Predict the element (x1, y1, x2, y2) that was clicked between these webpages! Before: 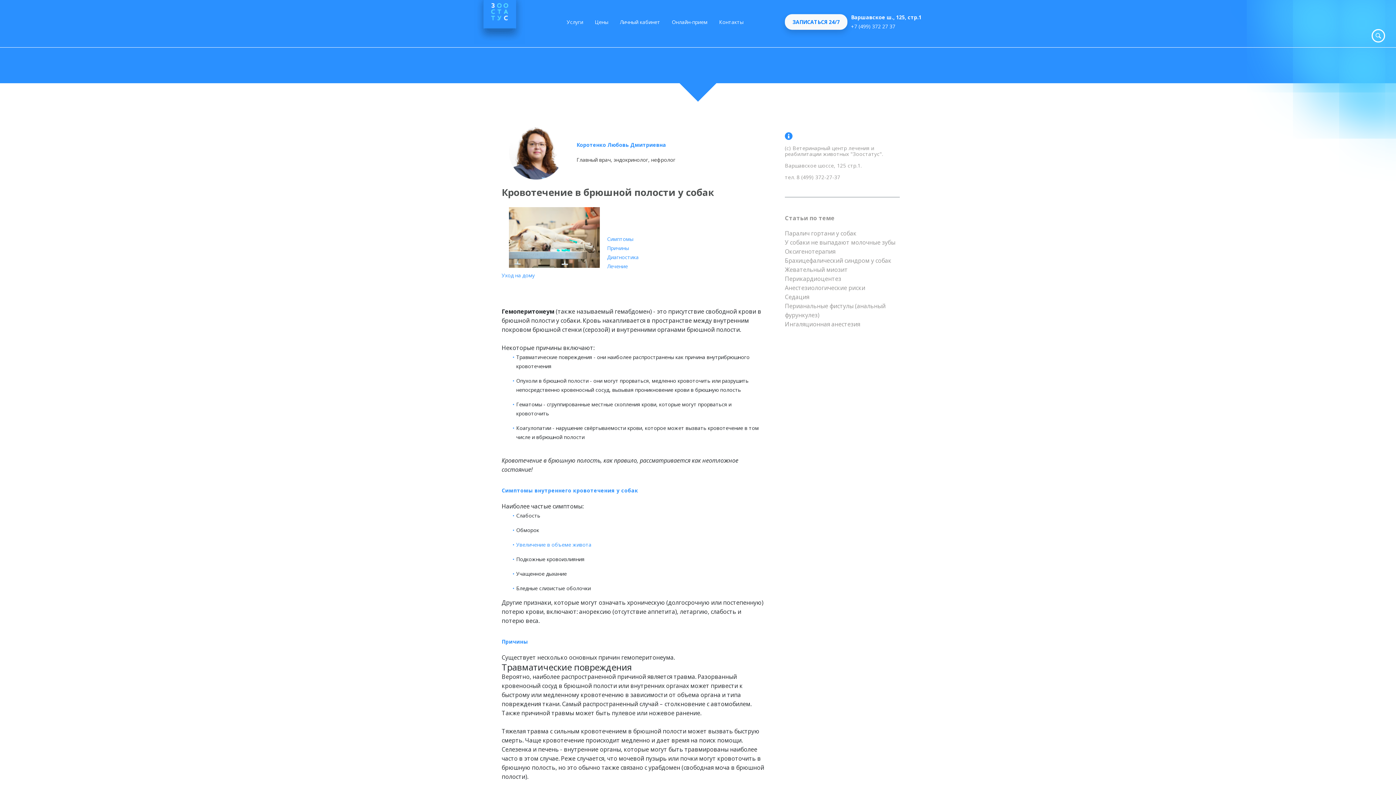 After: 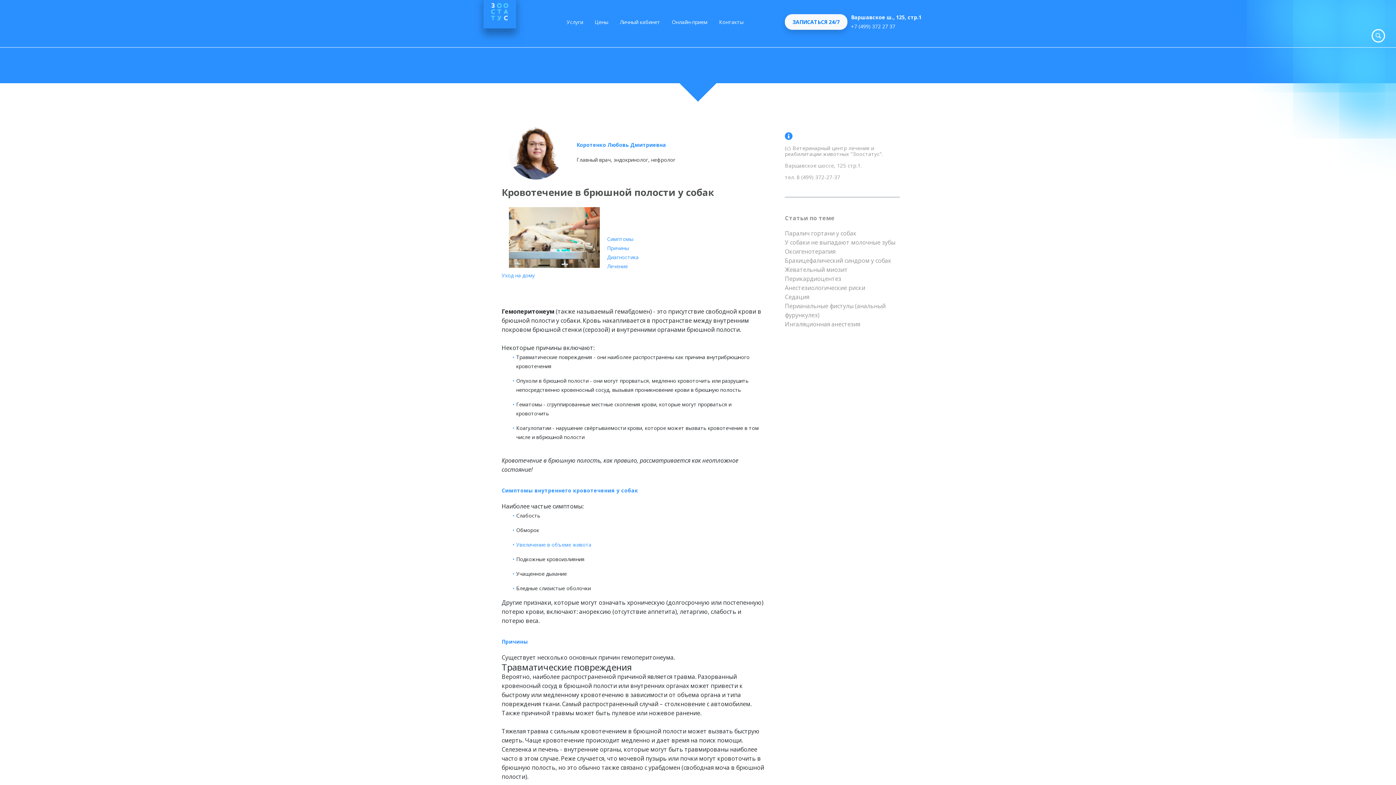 Action: label: Причины bbox: (501, 638, 528, 645)